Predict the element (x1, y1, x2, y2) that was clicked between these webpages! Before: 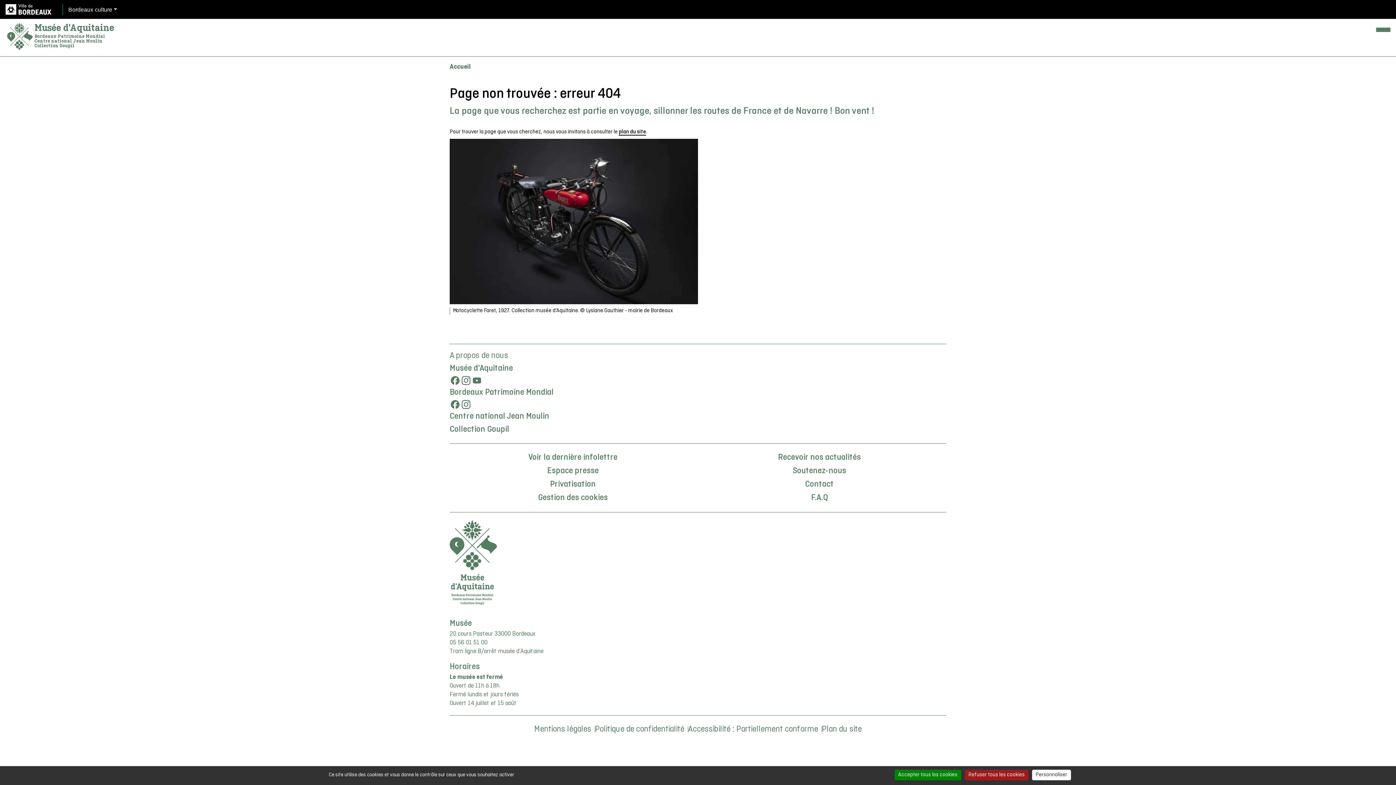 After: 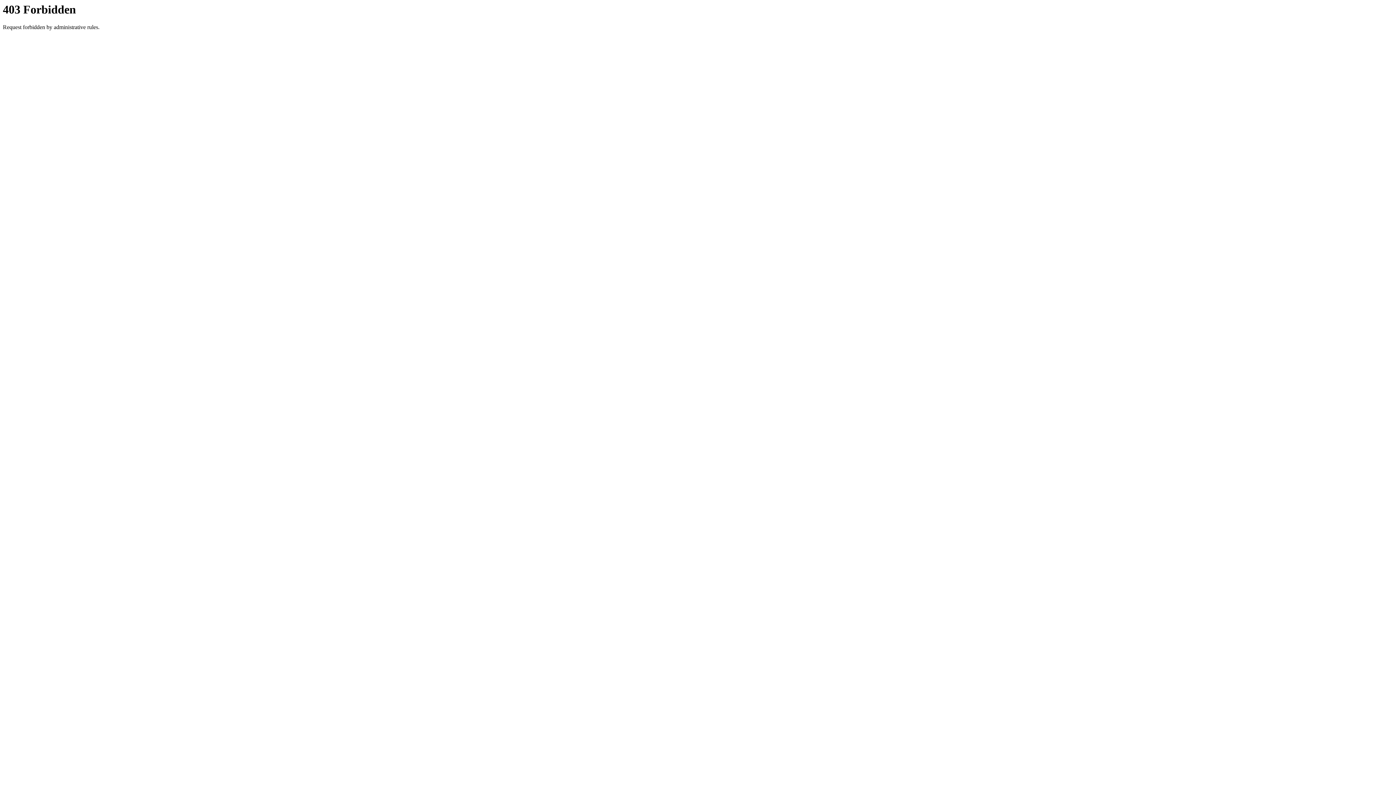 Action: label: Voir la dernière infolettre bbox: (528, 452, 617, 463)